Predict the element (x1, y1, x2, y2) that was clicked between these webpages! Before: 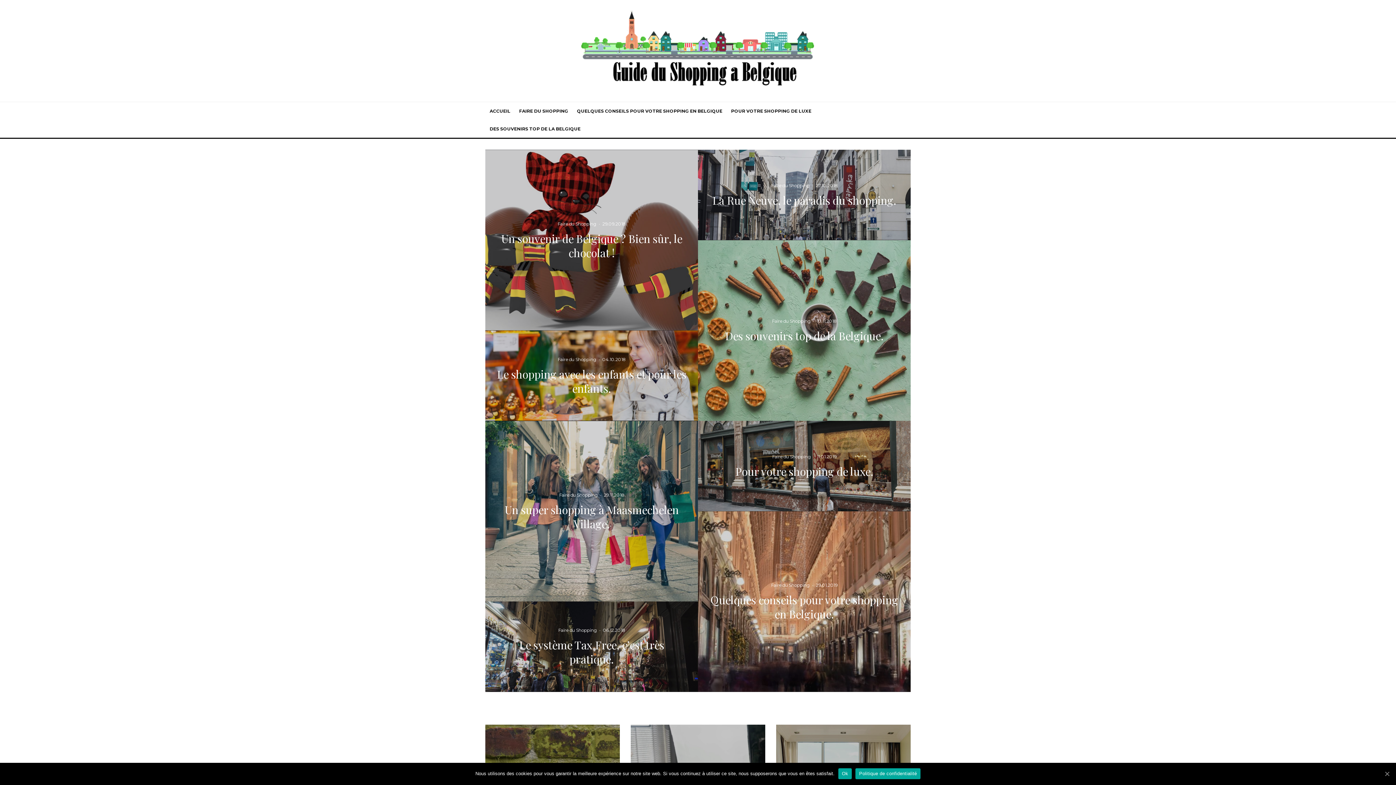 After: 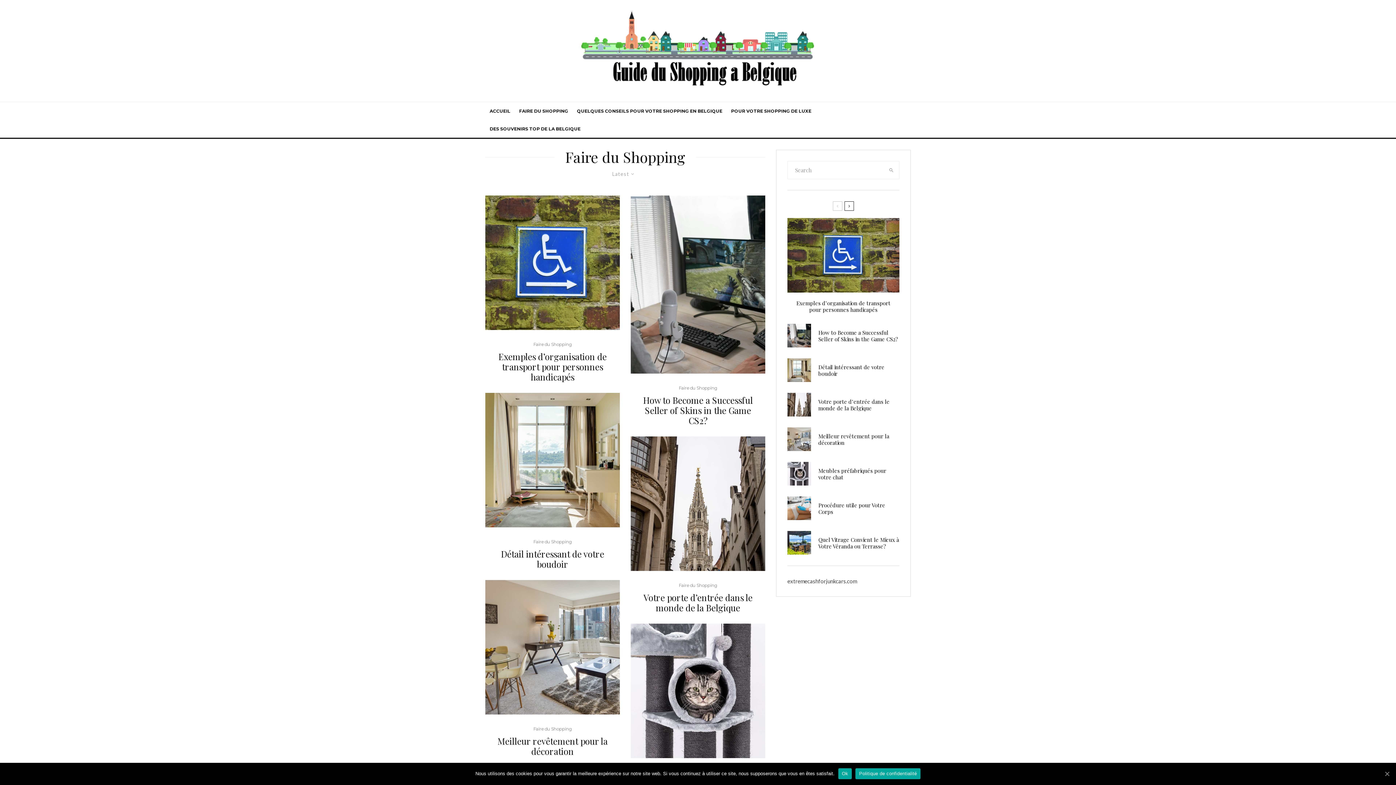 Action: bbox: (514, 102, 572, 120) label: FAIRE DU SHOPPING